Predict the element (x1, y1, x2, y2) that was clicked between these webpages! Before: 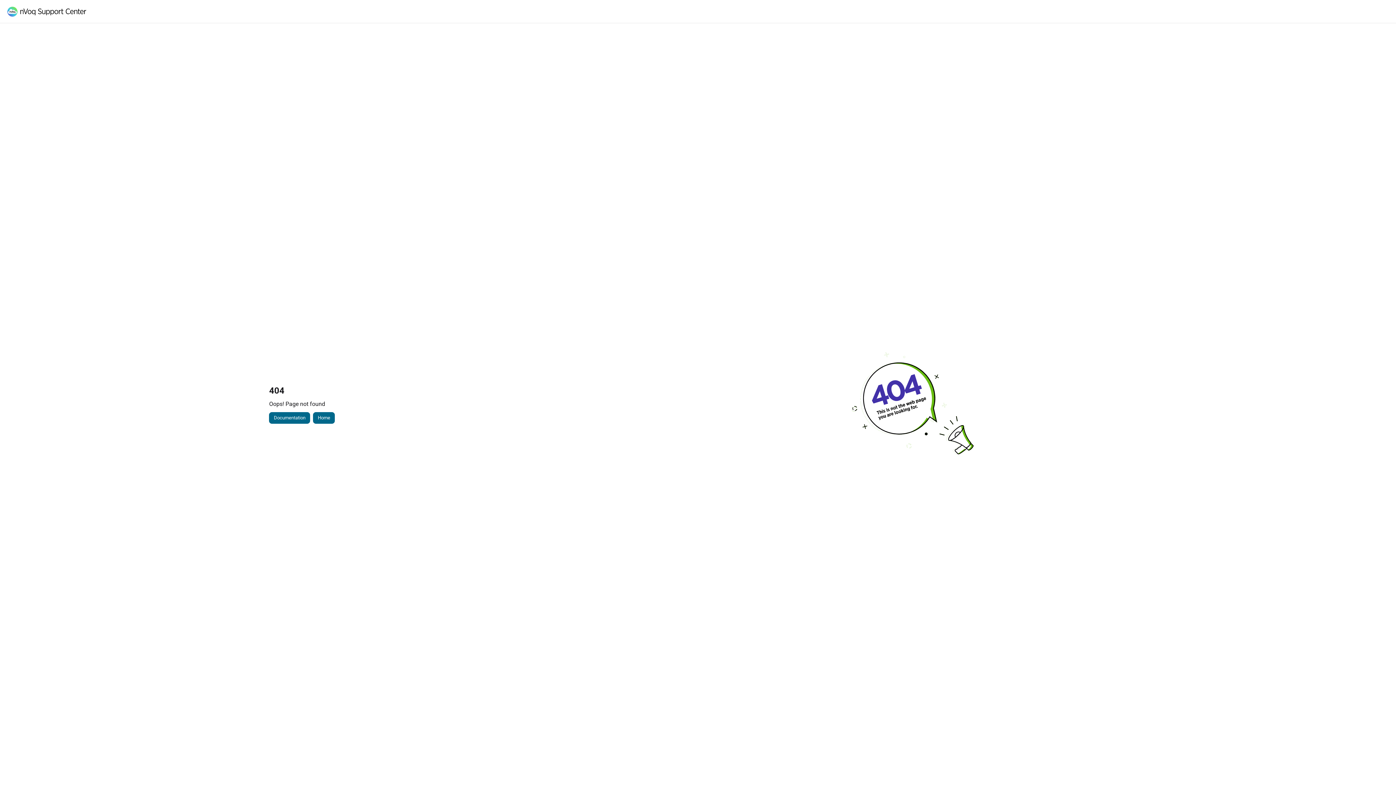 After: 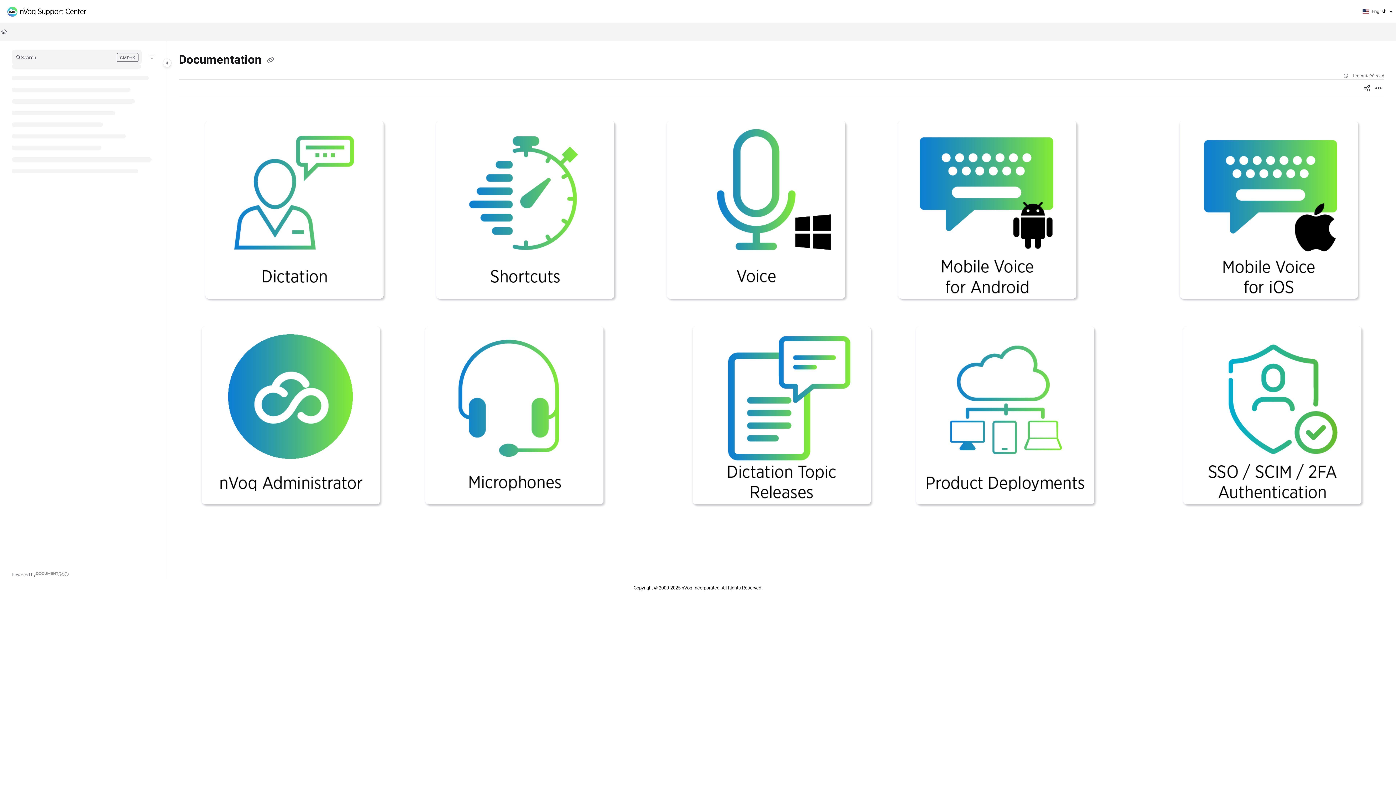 Action: bbox: (269, 412, 310, 424) label: Documentation